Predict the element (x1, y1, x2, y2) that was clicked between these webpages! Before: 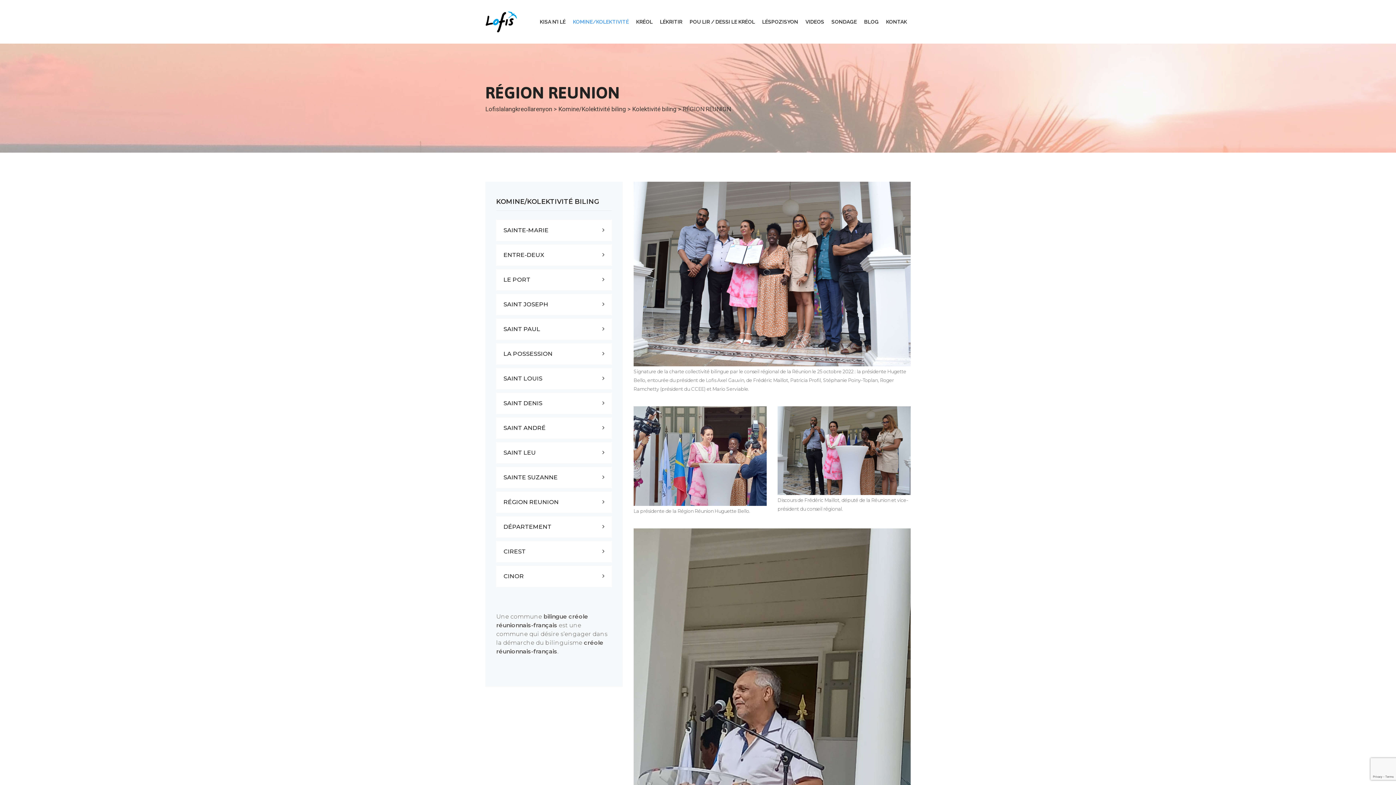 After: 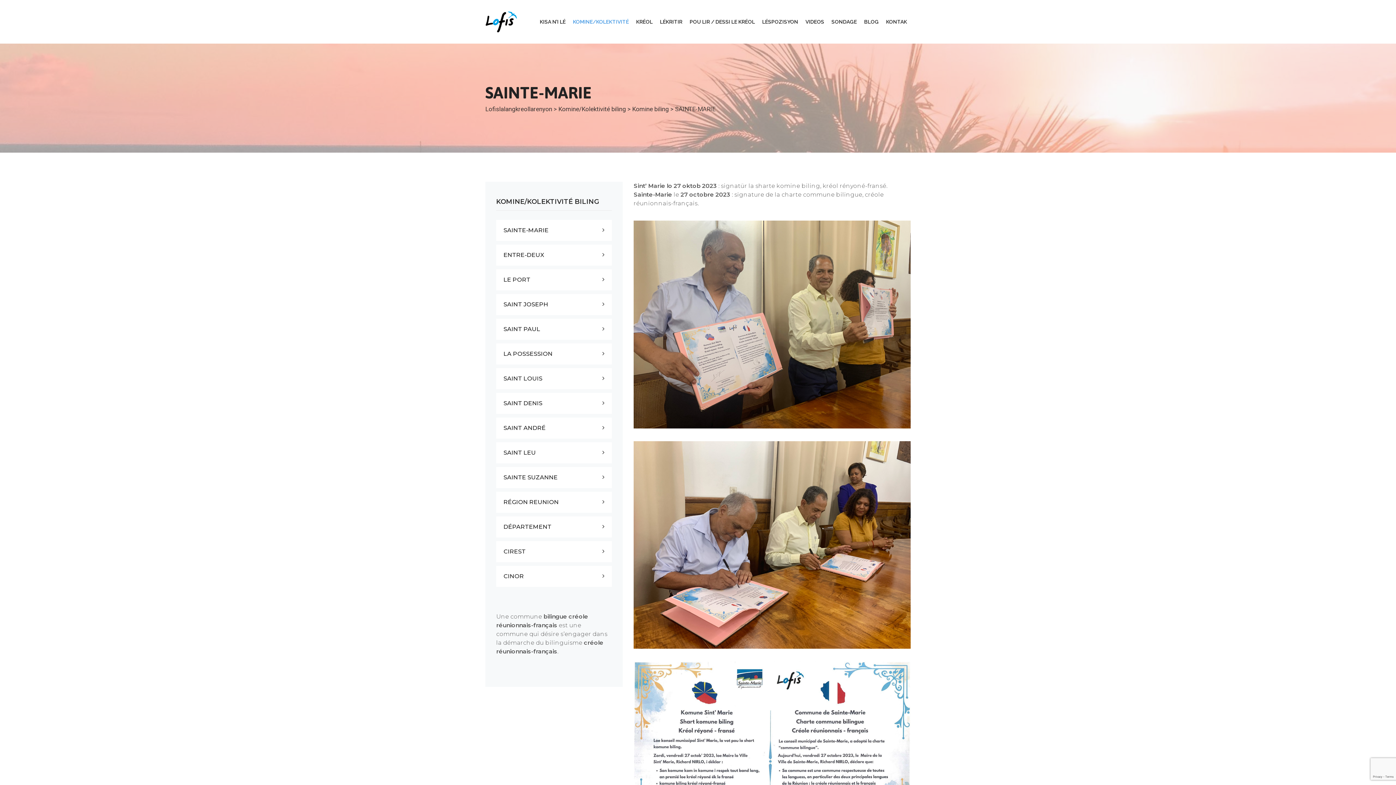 Action: bbox: (496, 220, 612, 241) label: SAINTE-MARIE